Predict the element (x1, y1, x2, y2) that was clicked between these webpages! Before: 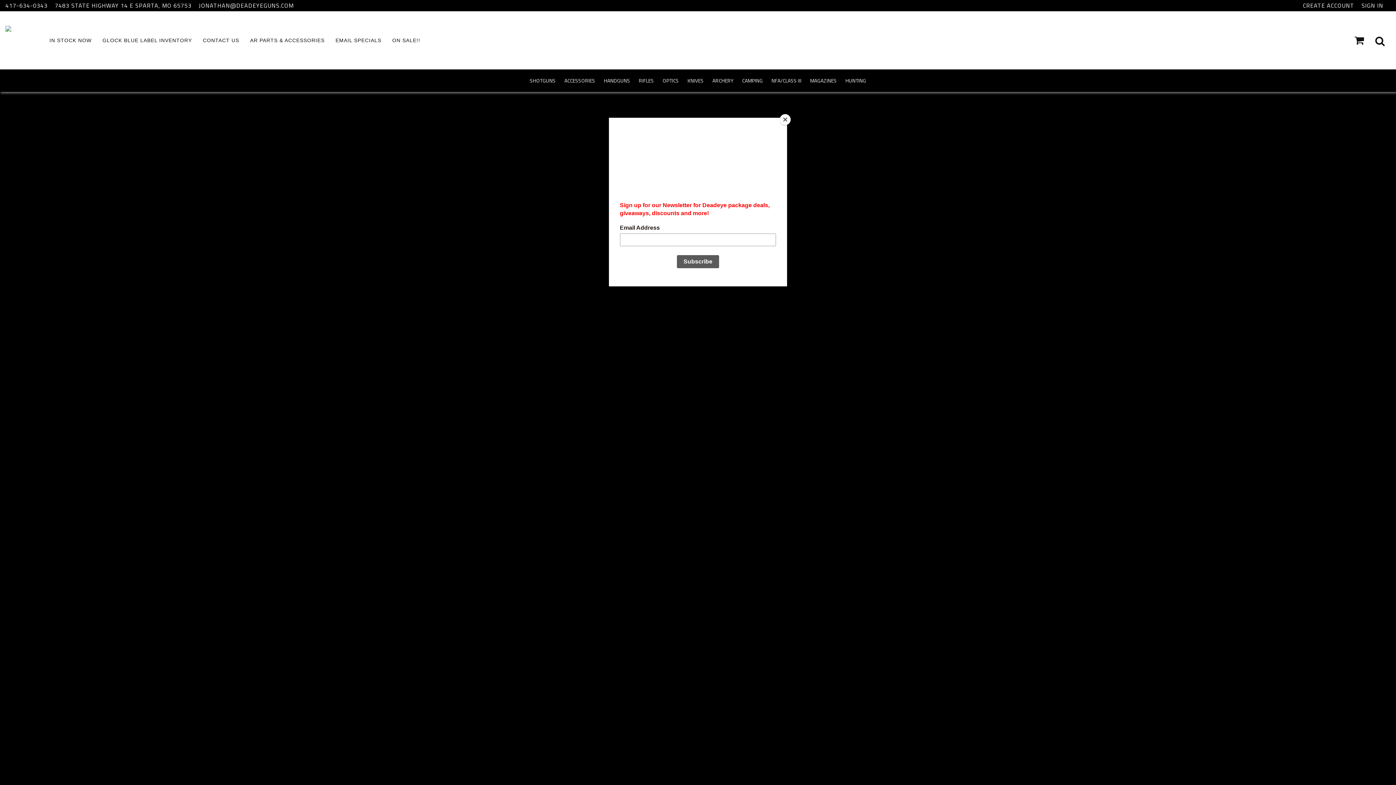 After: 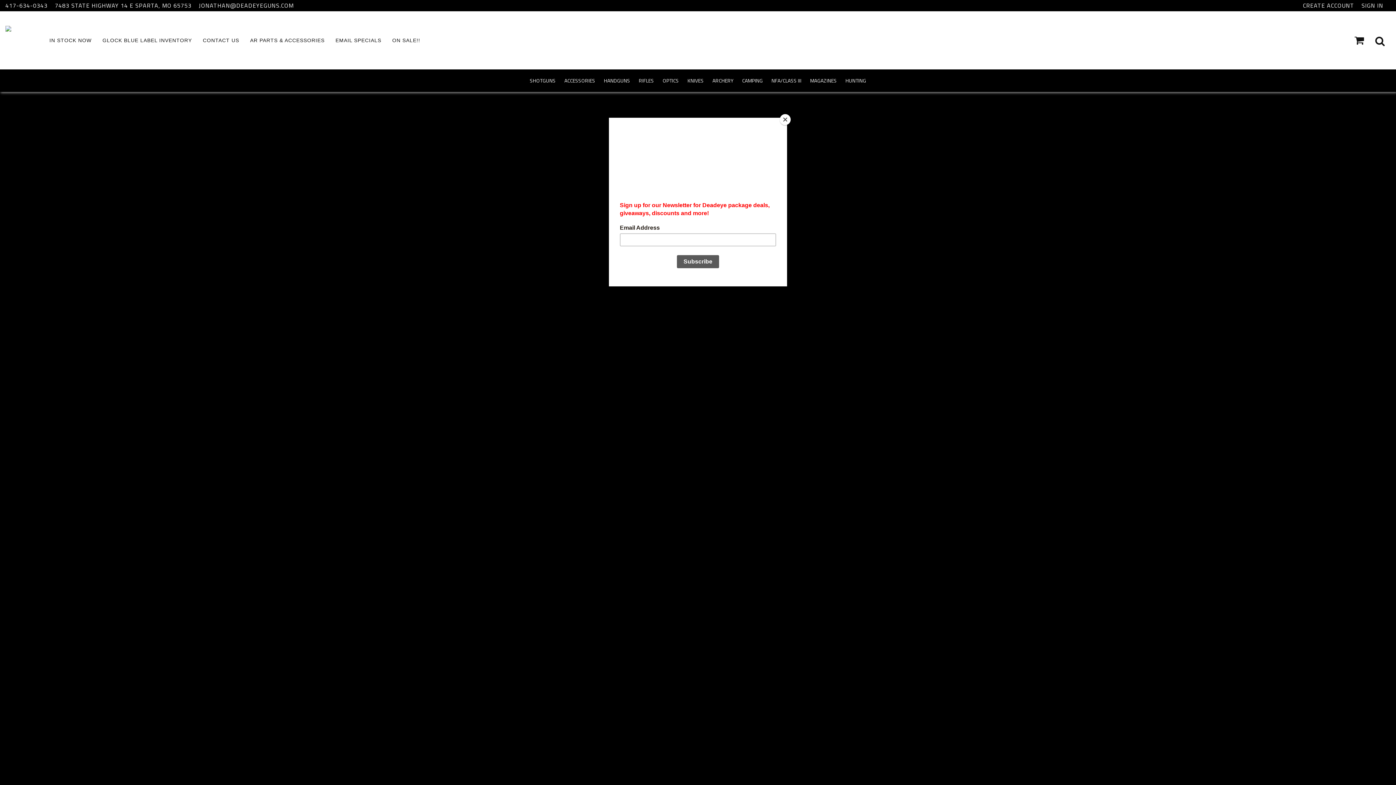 Action: bbox: (244, 11, 330, 69) label: AR PARTS & ACCESSORIES